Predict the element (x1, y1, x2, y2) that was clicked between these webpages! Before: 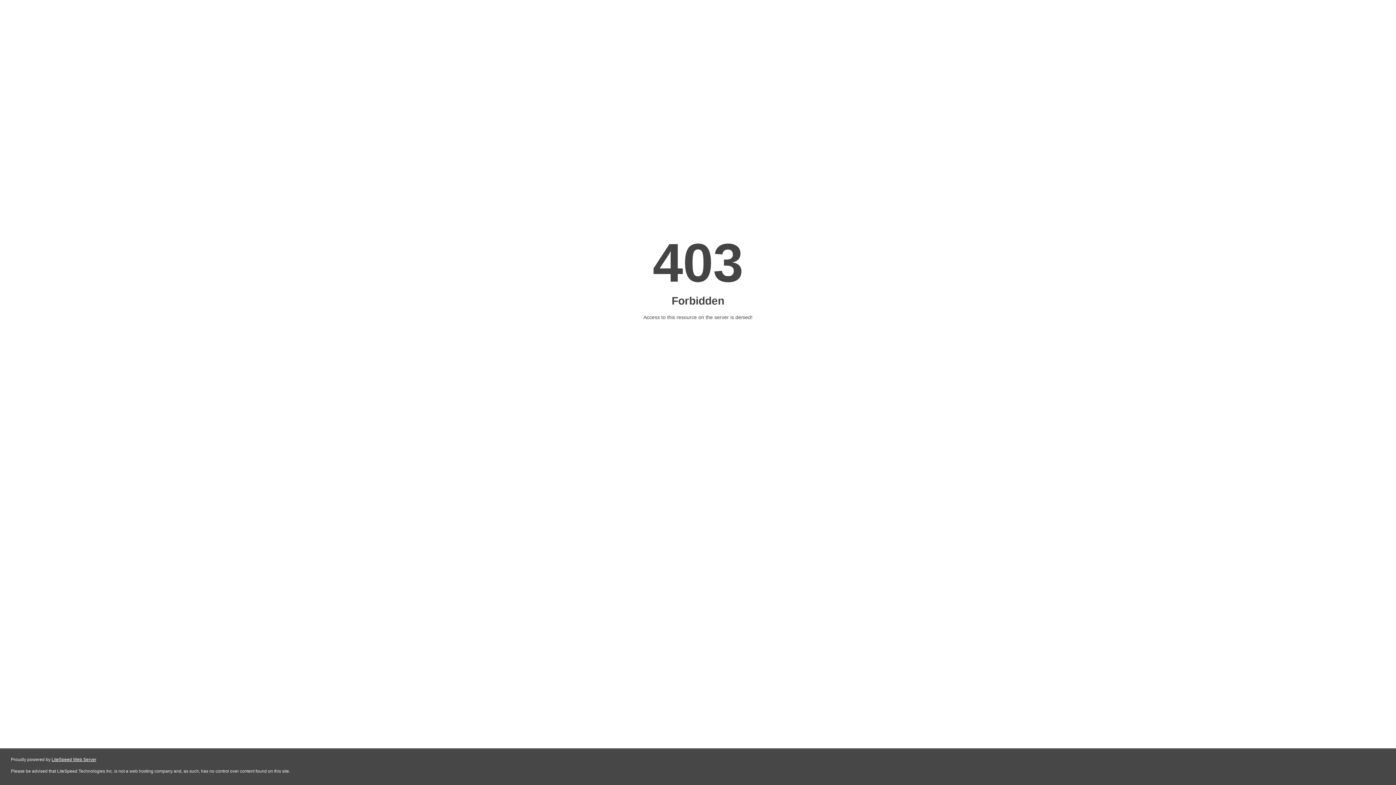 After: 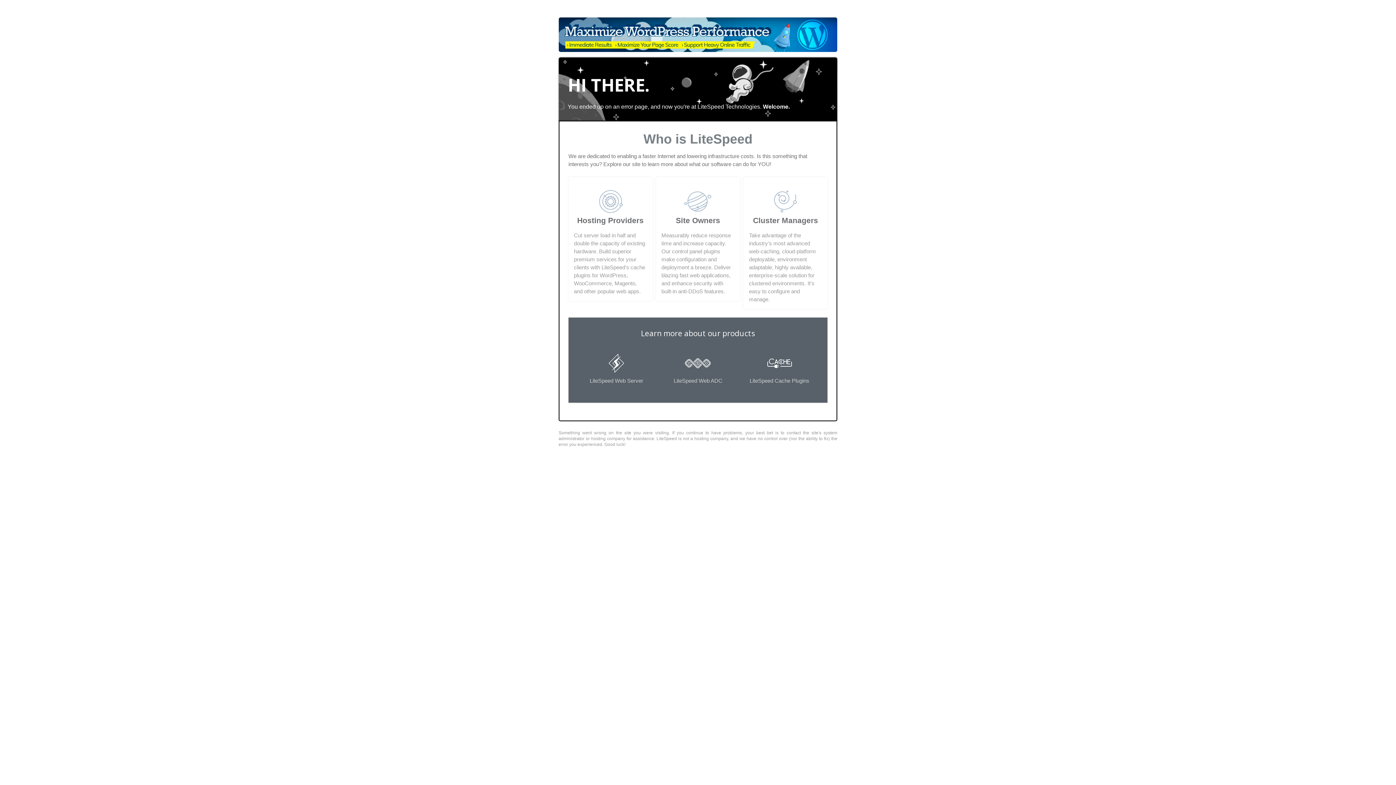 Action: bbox: (51, 757, 96, 762) label: LiteSpeed Web Server